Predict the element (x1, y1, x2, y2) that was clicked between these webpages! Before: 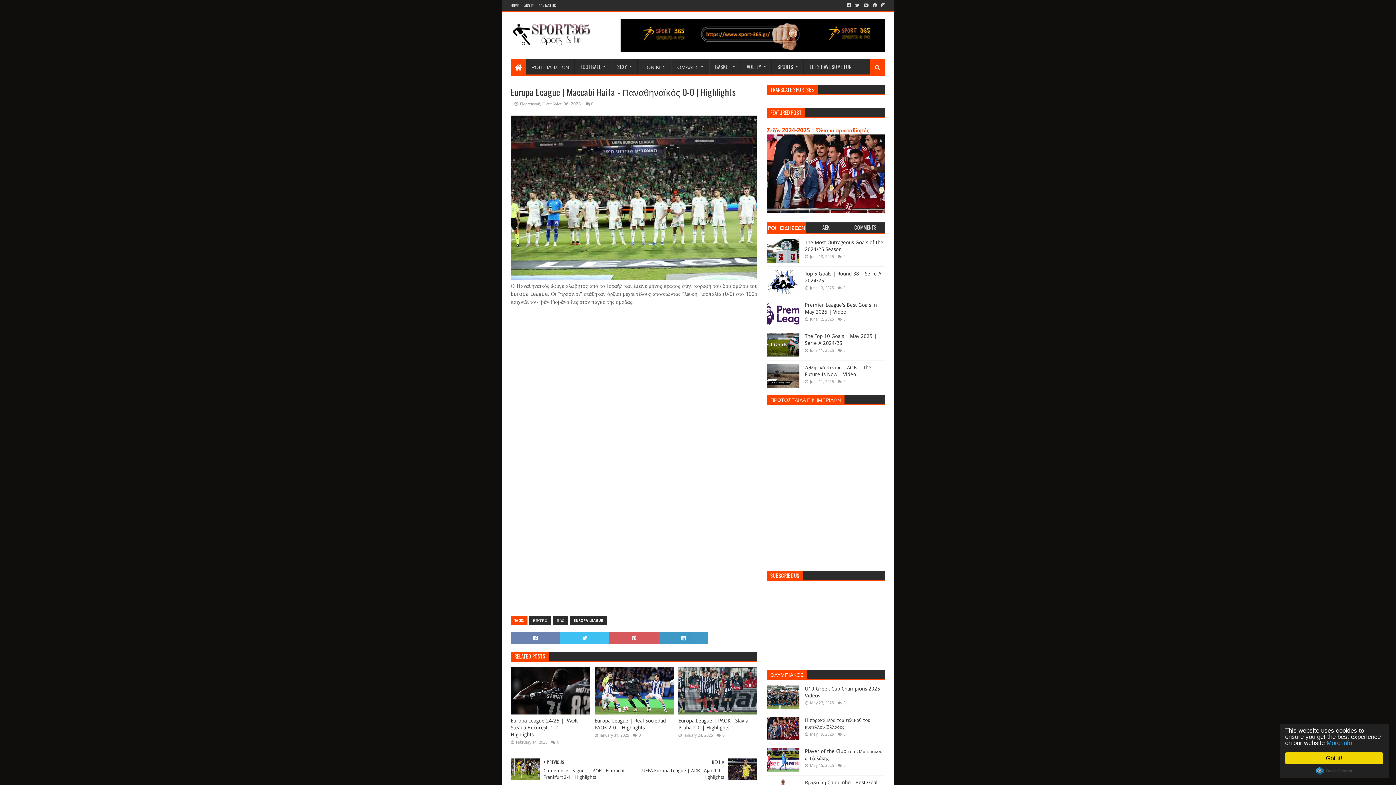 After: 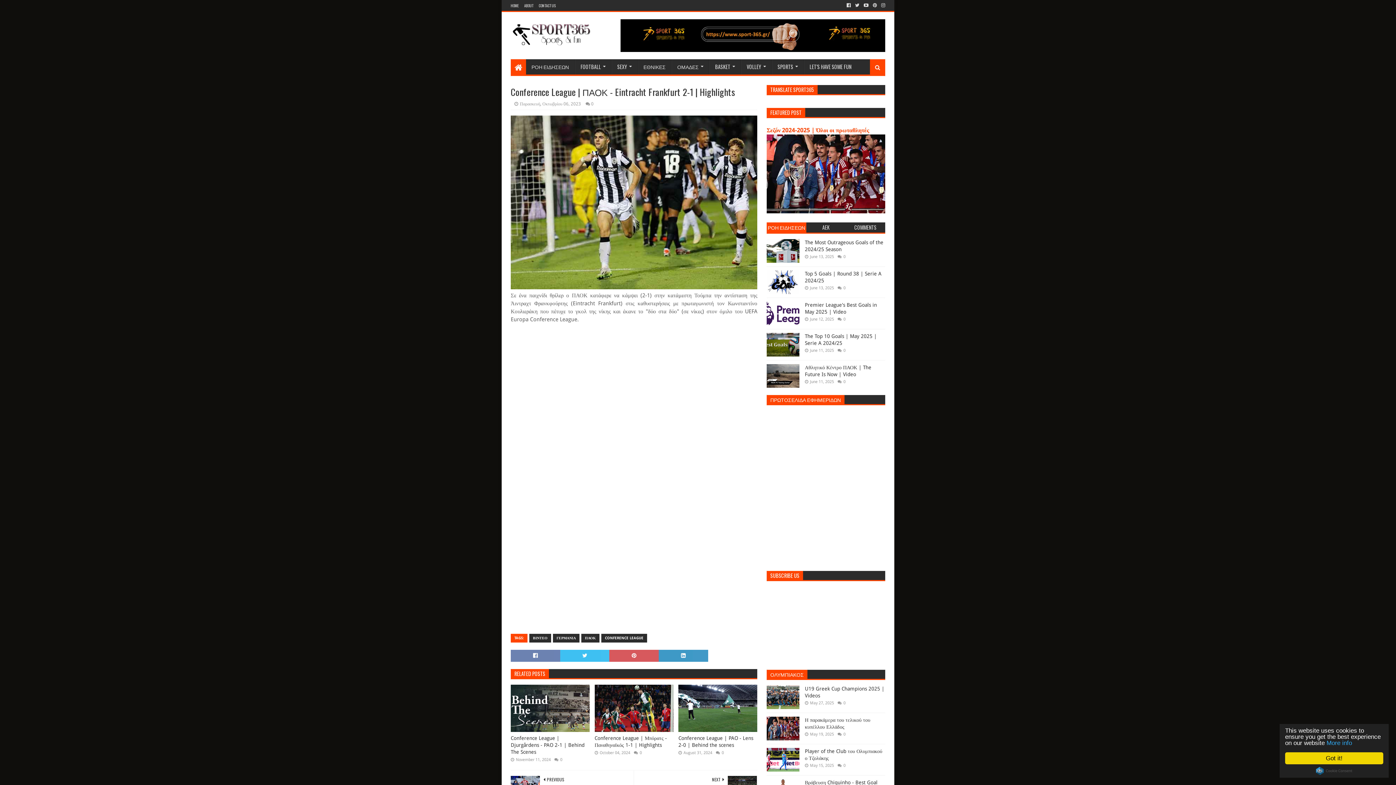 Action: label: PREVIOUS

Conference League | ΠΑΟΚ - Eintracht Frankfurt 2-1 | Highlights bbox: (510, 753, 630, 786)